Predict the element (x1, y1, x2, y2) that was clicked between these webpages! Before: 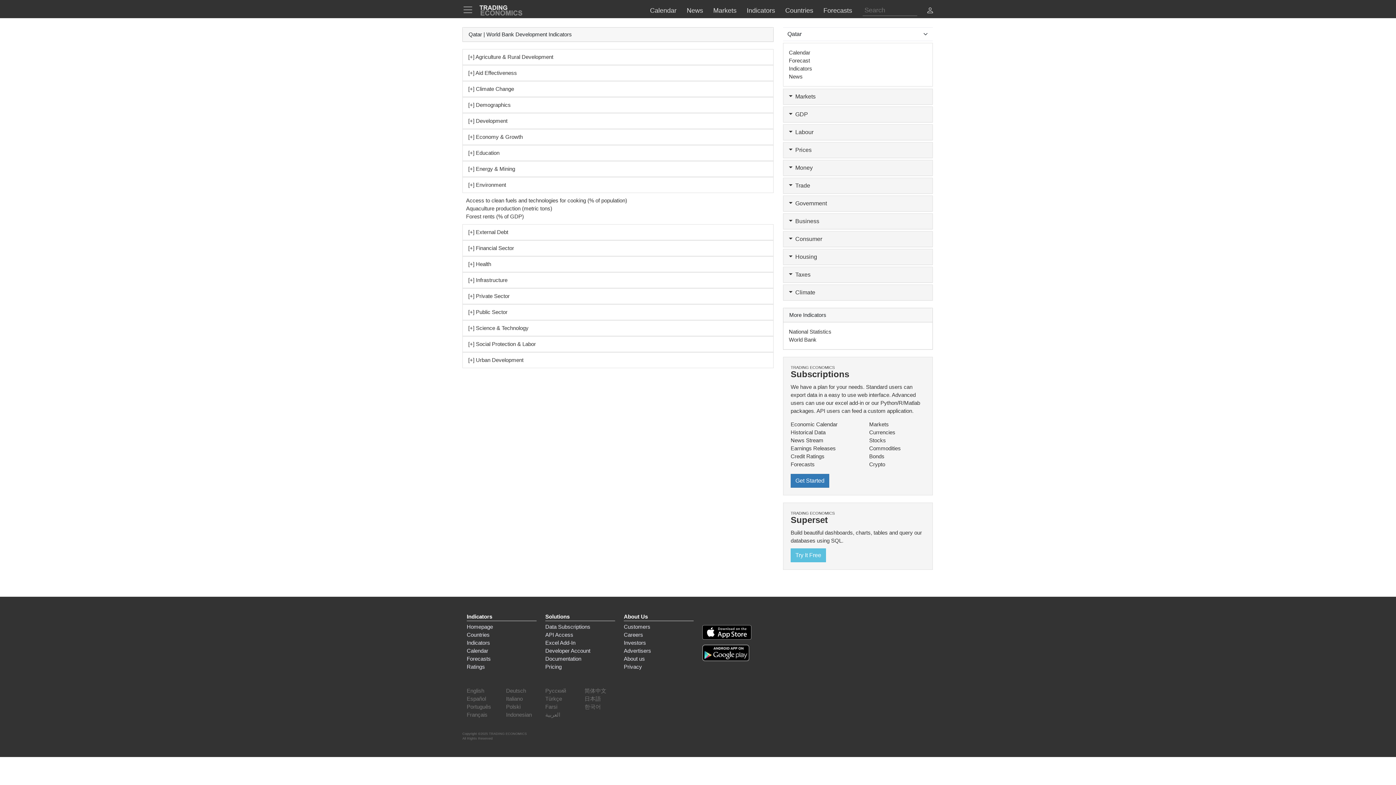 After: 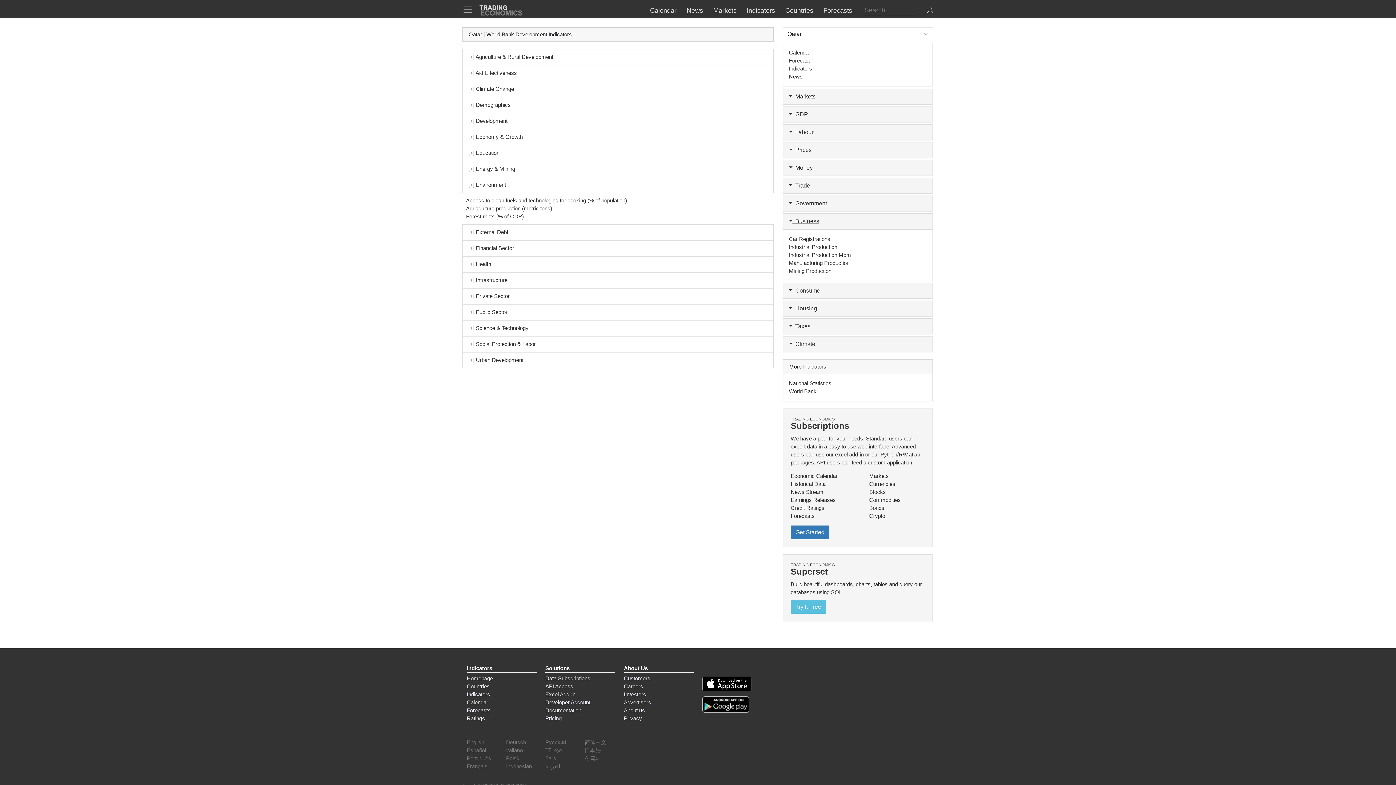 Action: bbox: (789, 217, 927, 225) label:   Business